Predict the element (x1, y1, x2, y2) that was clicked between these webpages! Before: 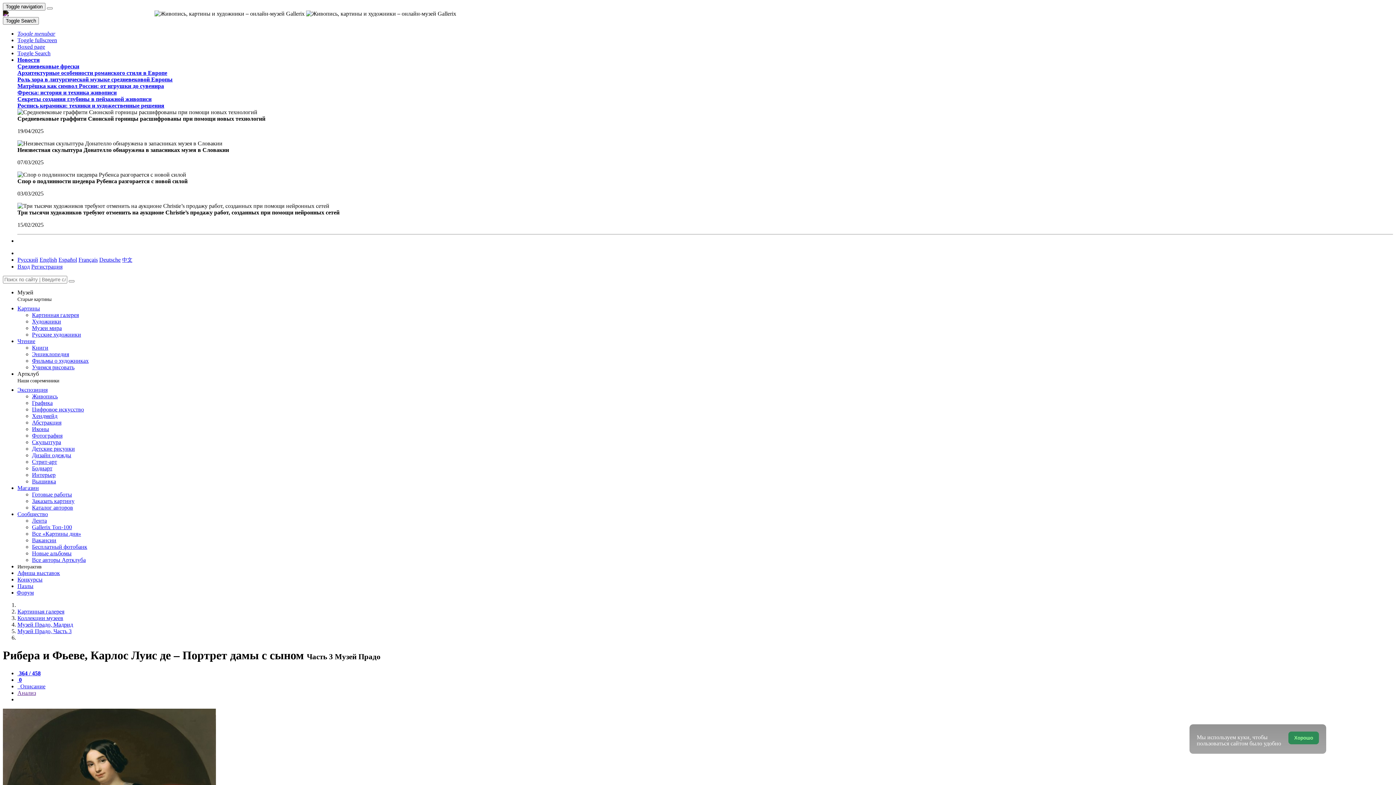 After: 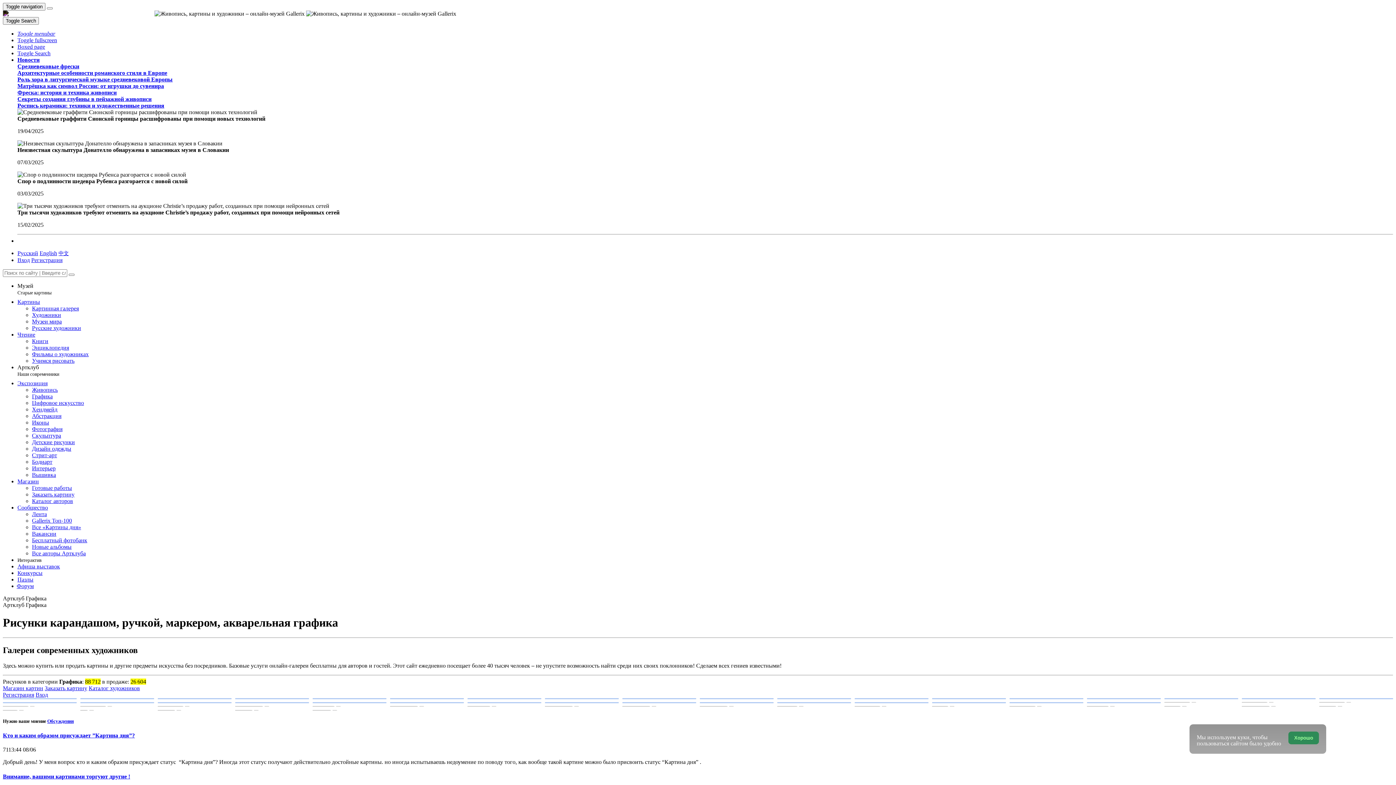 Action: label: Графика bbox: (32, 400, 52, 406)